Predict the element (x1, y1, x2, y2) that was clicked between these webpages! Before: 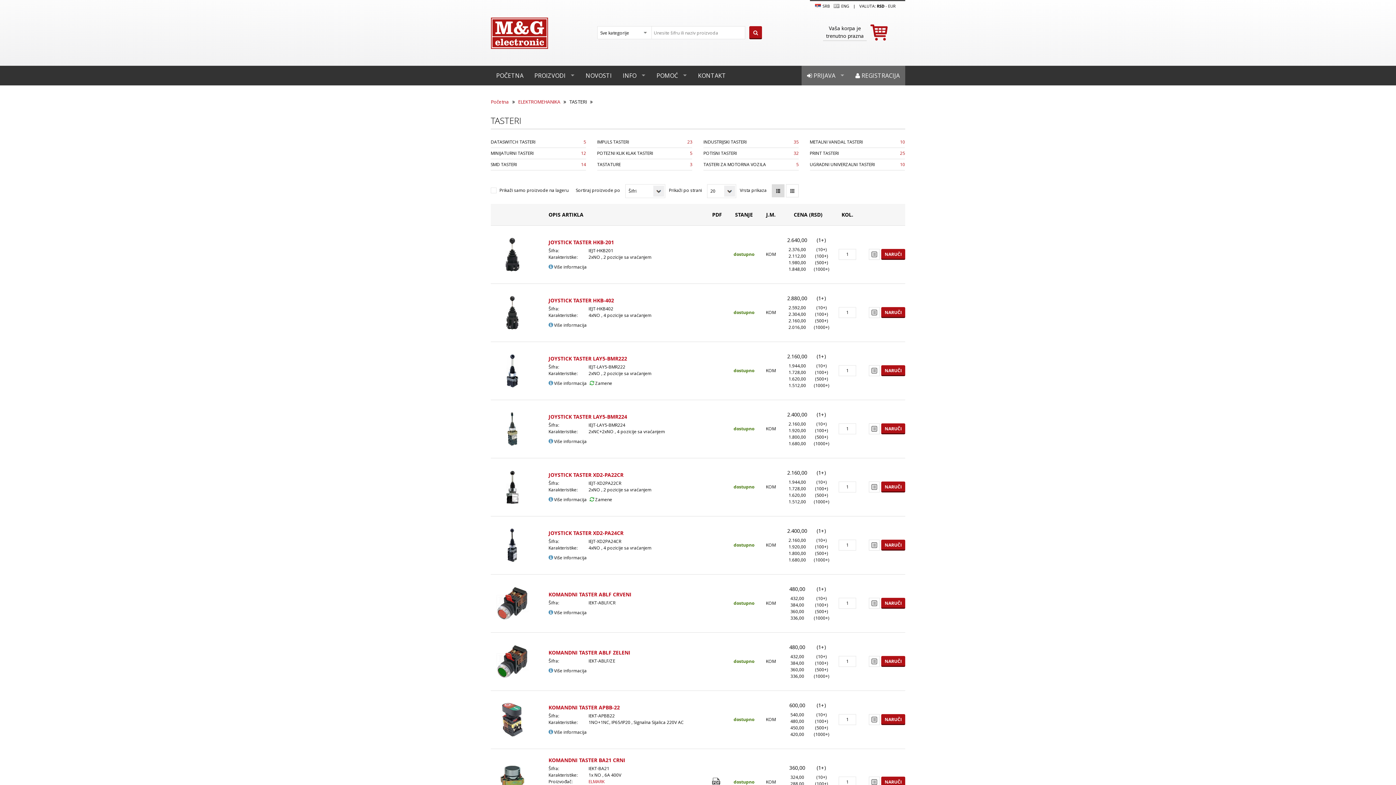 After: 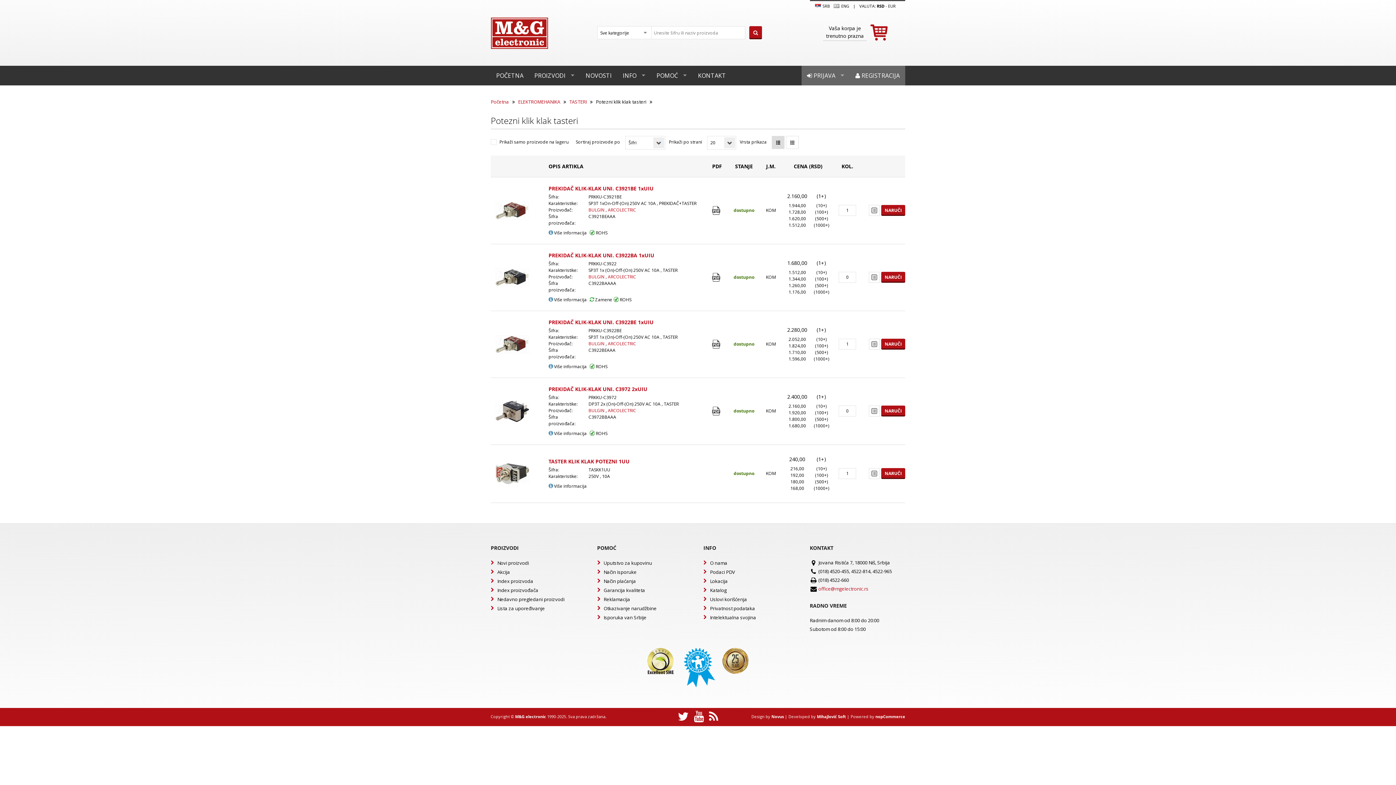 Action: label: POTEZNI KLIK KLAK TASTERI
5 bbox: (597, 147, 692, 159)